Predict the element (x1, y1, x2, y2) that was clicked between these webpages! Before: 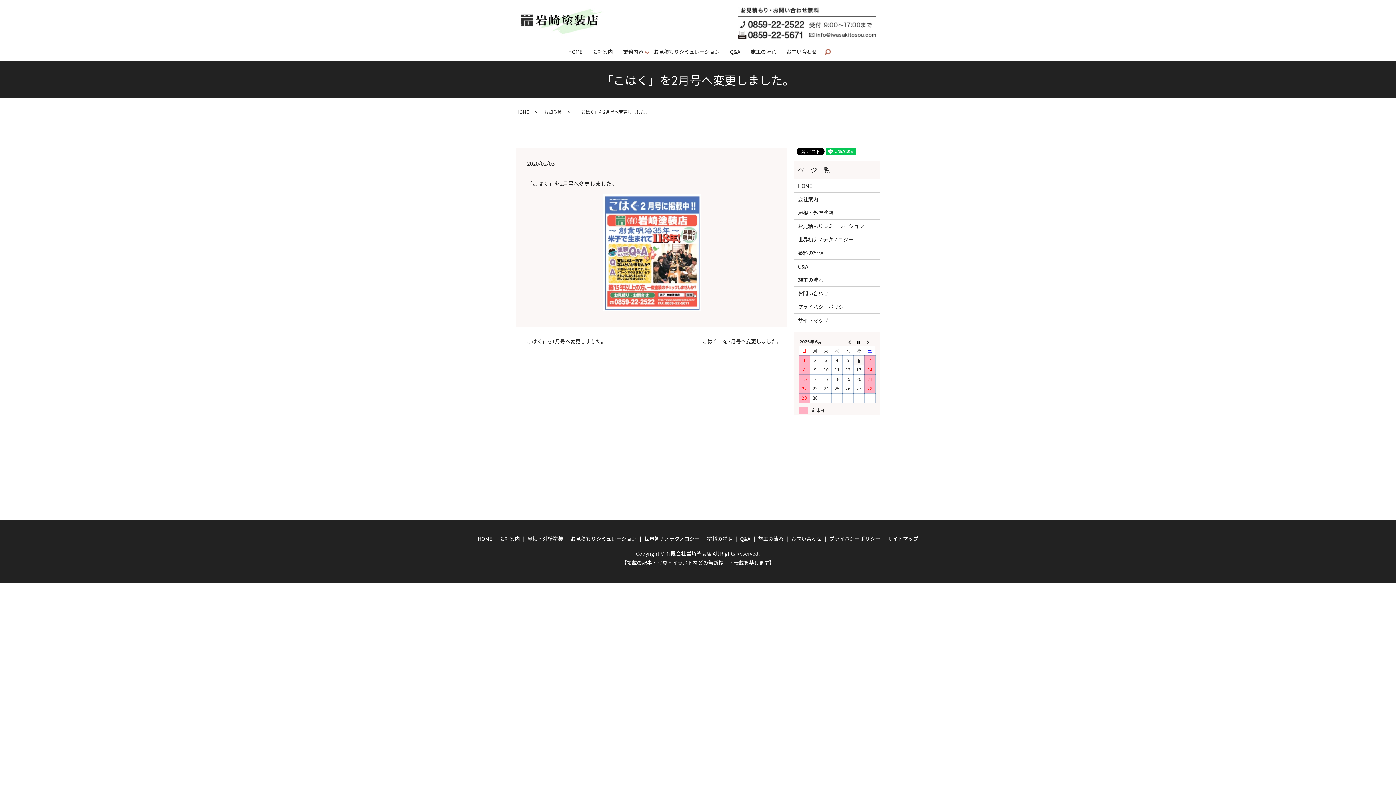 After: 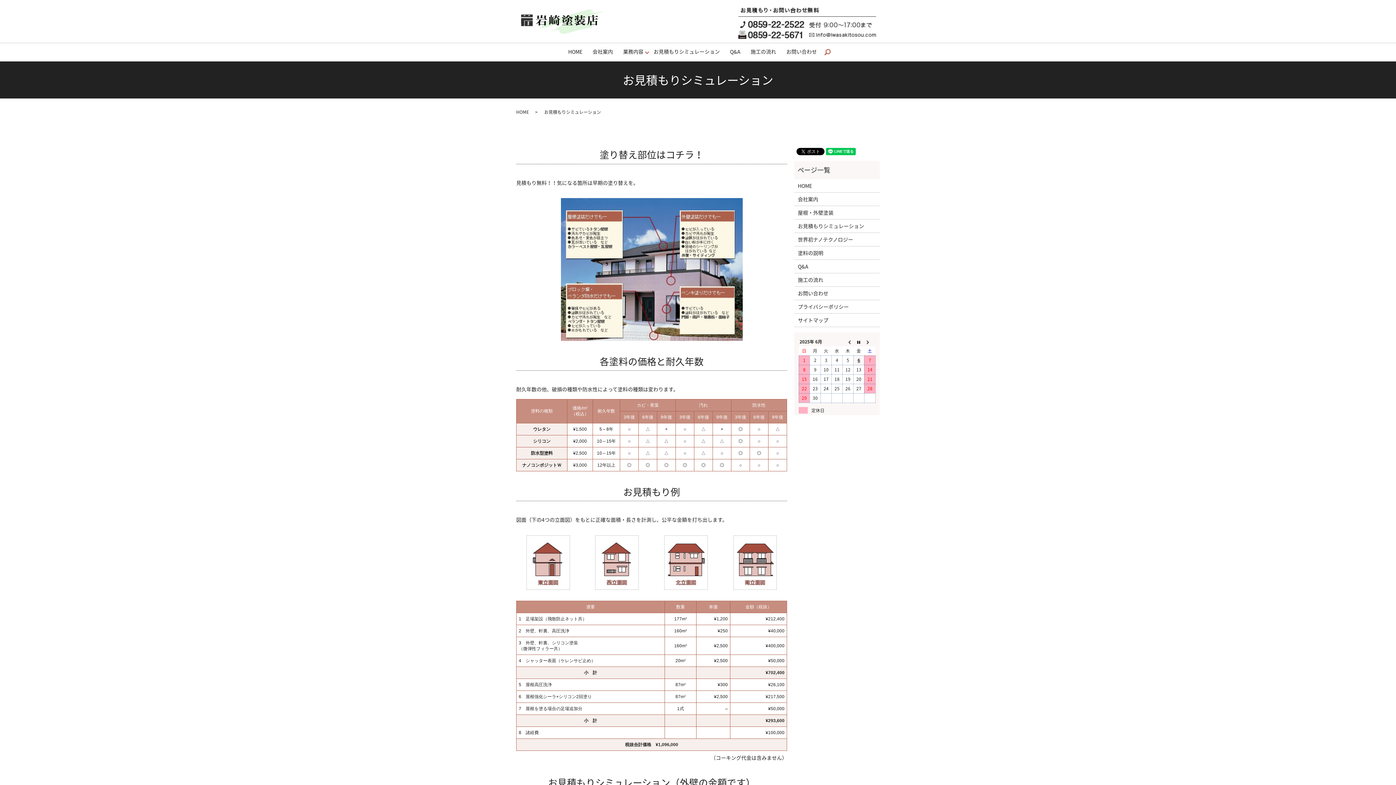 Action: bbox: (798, 222, 876, 230) label: お見積もりシミュレーション